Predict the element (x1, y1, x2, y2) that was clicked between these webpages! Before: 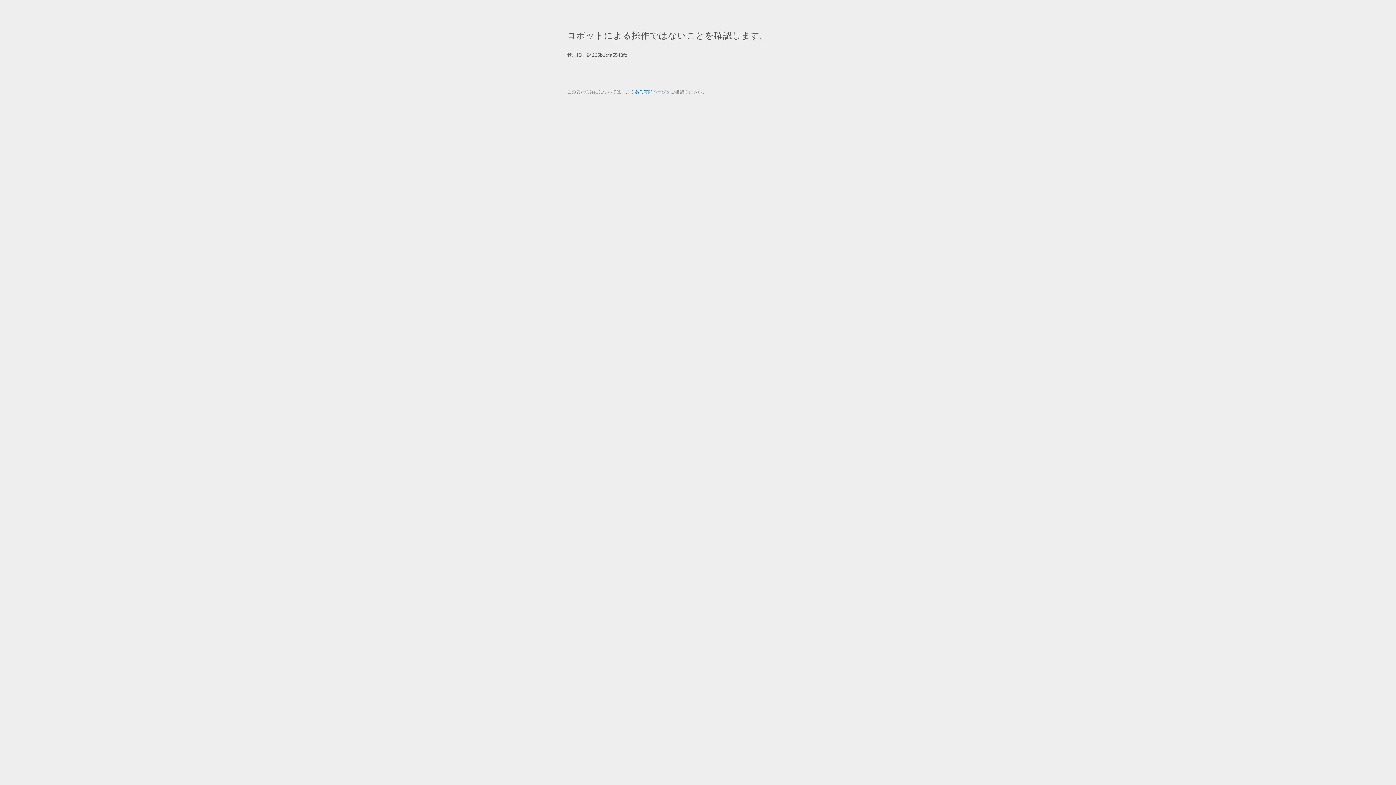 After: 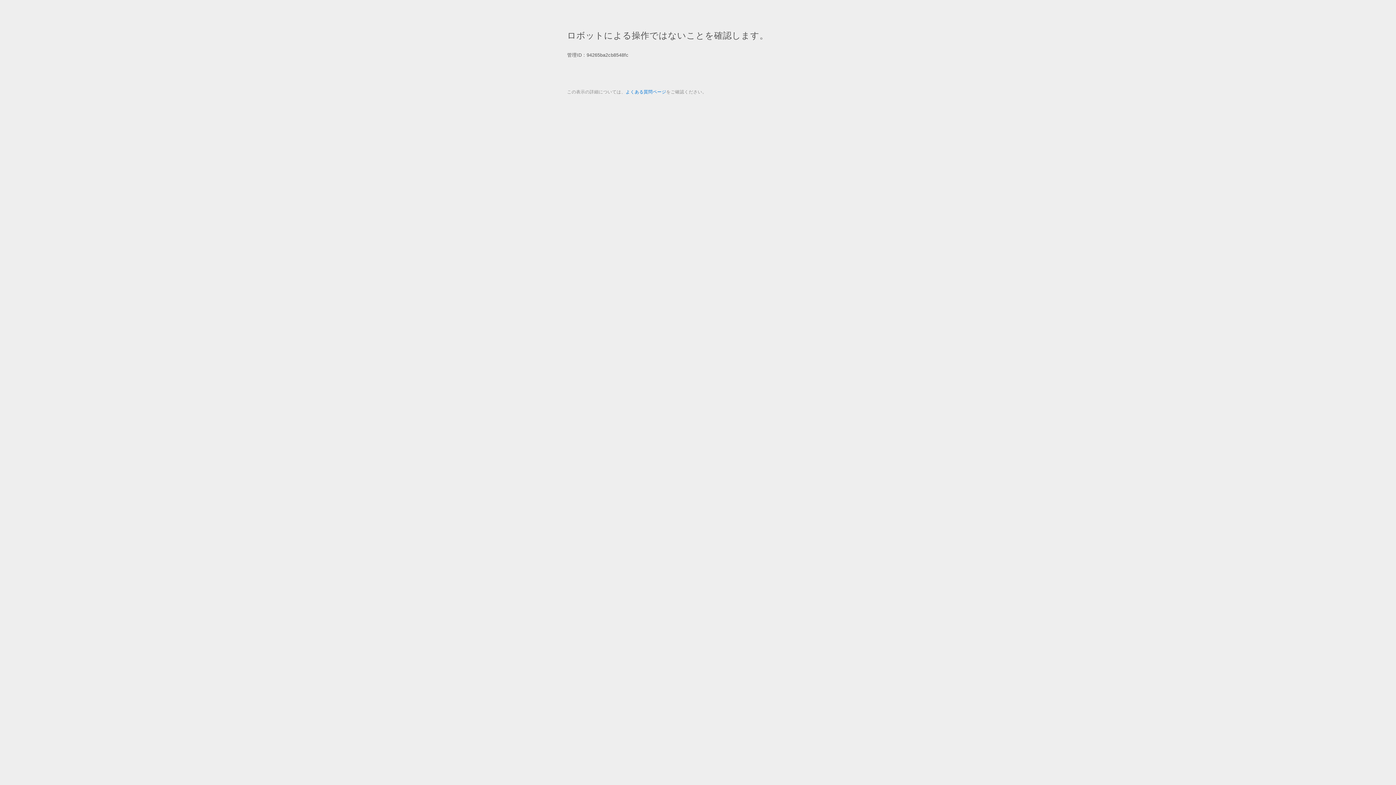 Action: label: よくある質問ページ bbox: (625, 89, 666, 94)